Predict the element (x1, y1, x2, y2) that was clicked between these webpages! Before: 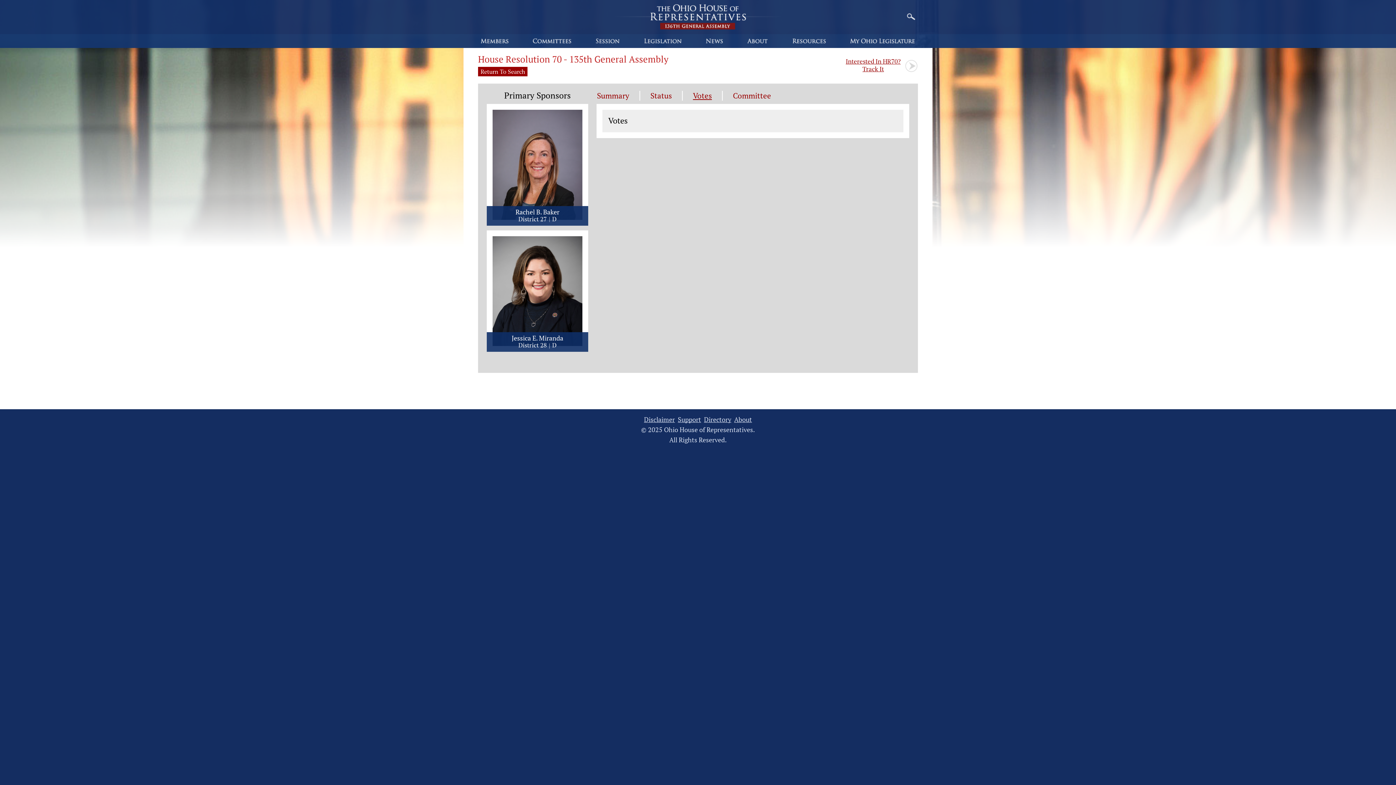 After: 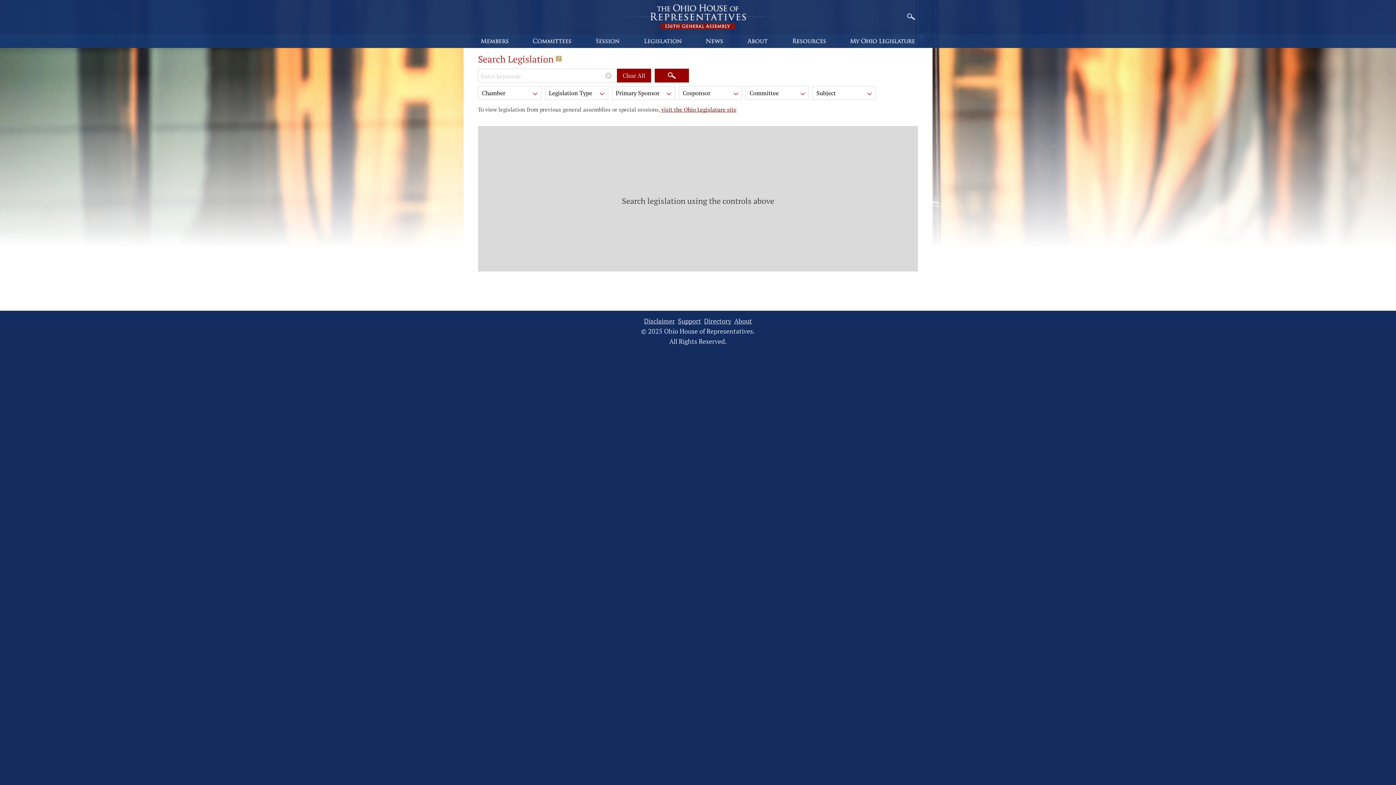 Action: bbox: (478, 66, 527, 76) label: Return To Search